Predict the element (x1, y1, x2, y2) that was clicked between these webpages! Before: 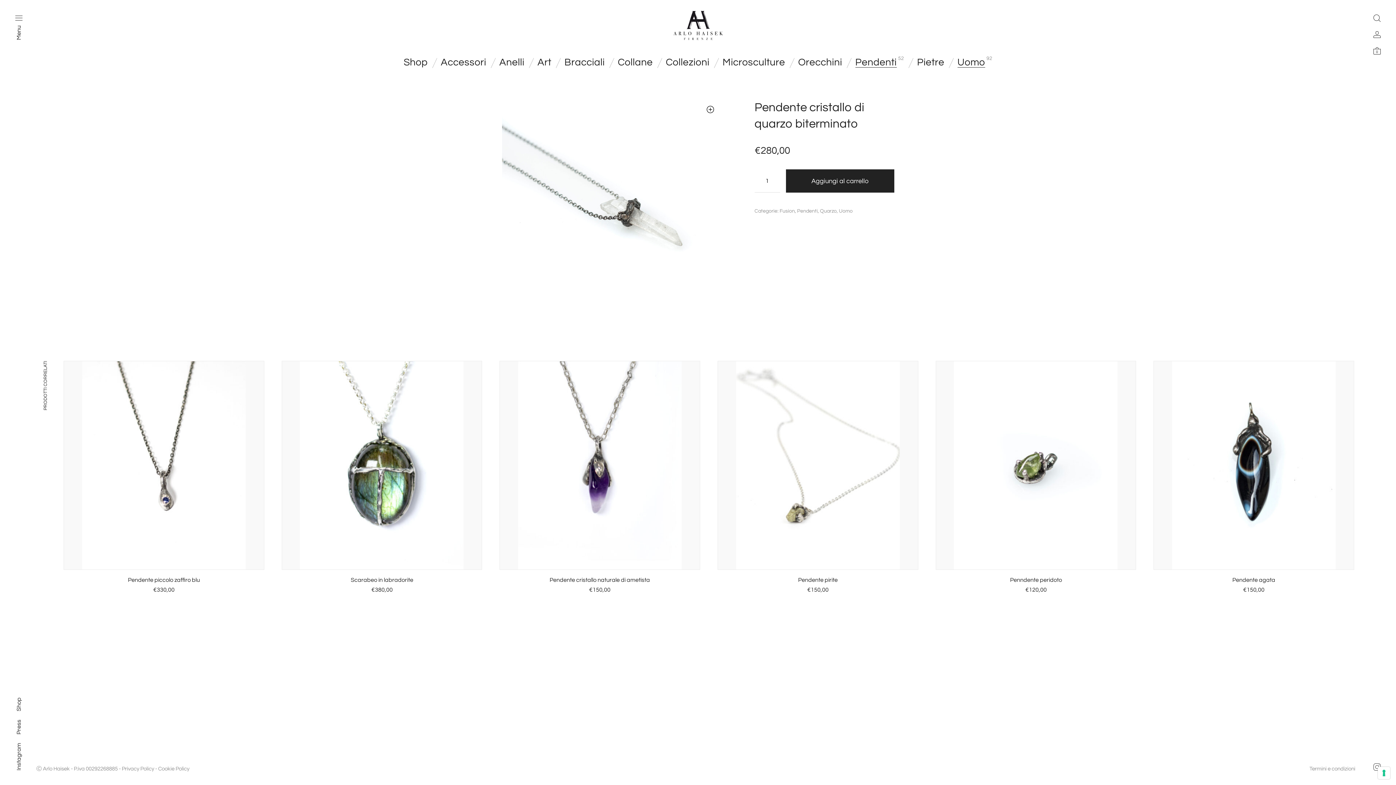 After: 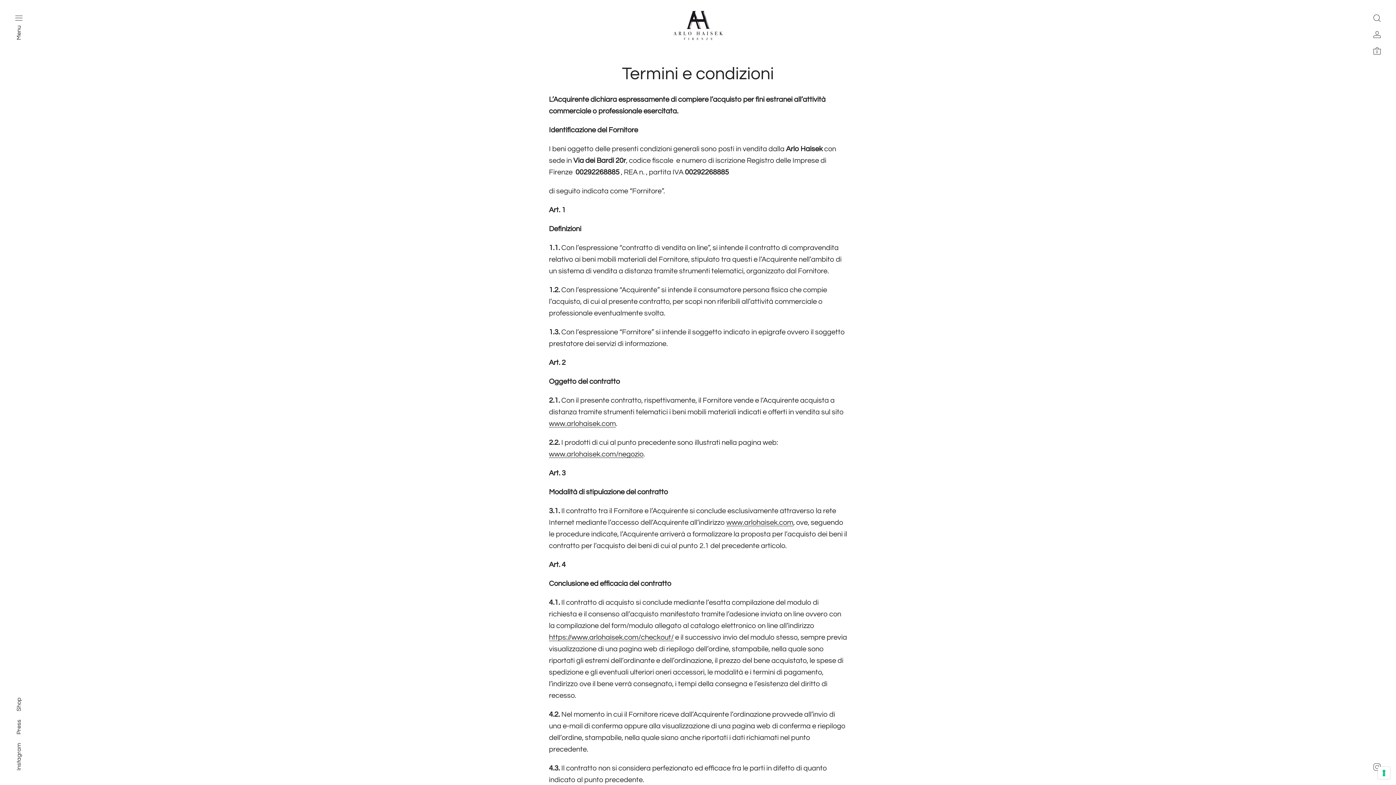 Action: bbox: (1309, 765, 1355, 774) label: Termini e condizioni